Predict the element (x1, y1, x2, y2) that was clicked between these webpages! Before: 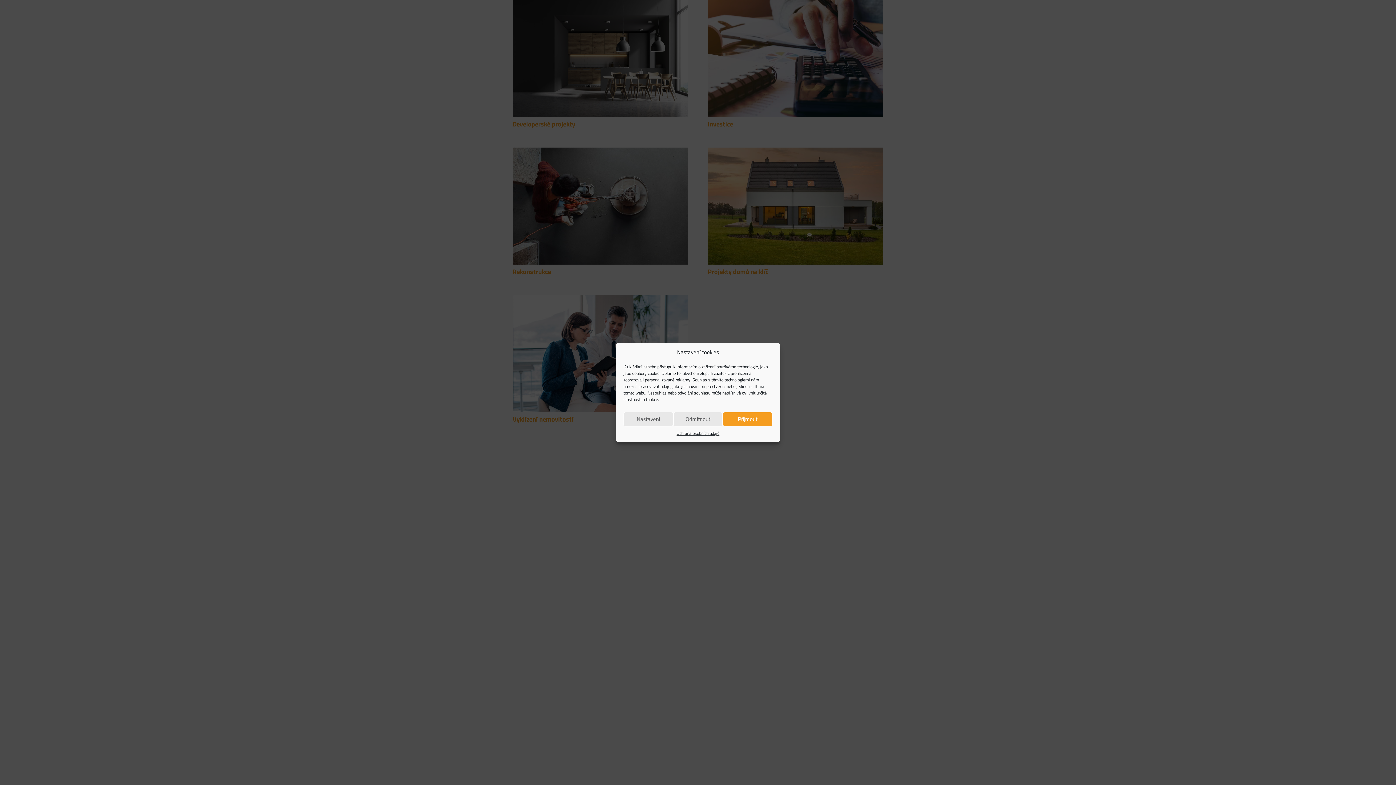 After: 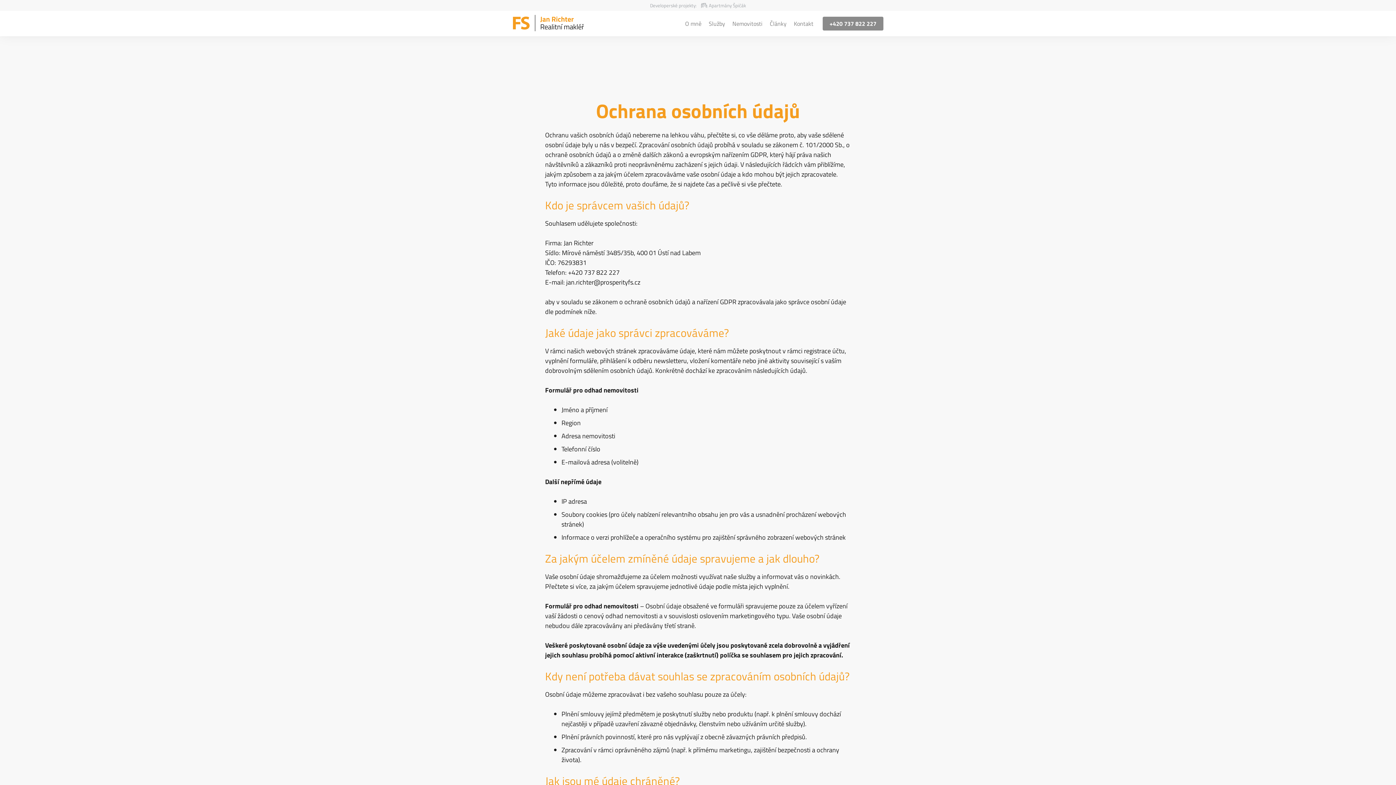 Action: bbox: (676, 430, 719, 436) label: Ochrana osobních údajů